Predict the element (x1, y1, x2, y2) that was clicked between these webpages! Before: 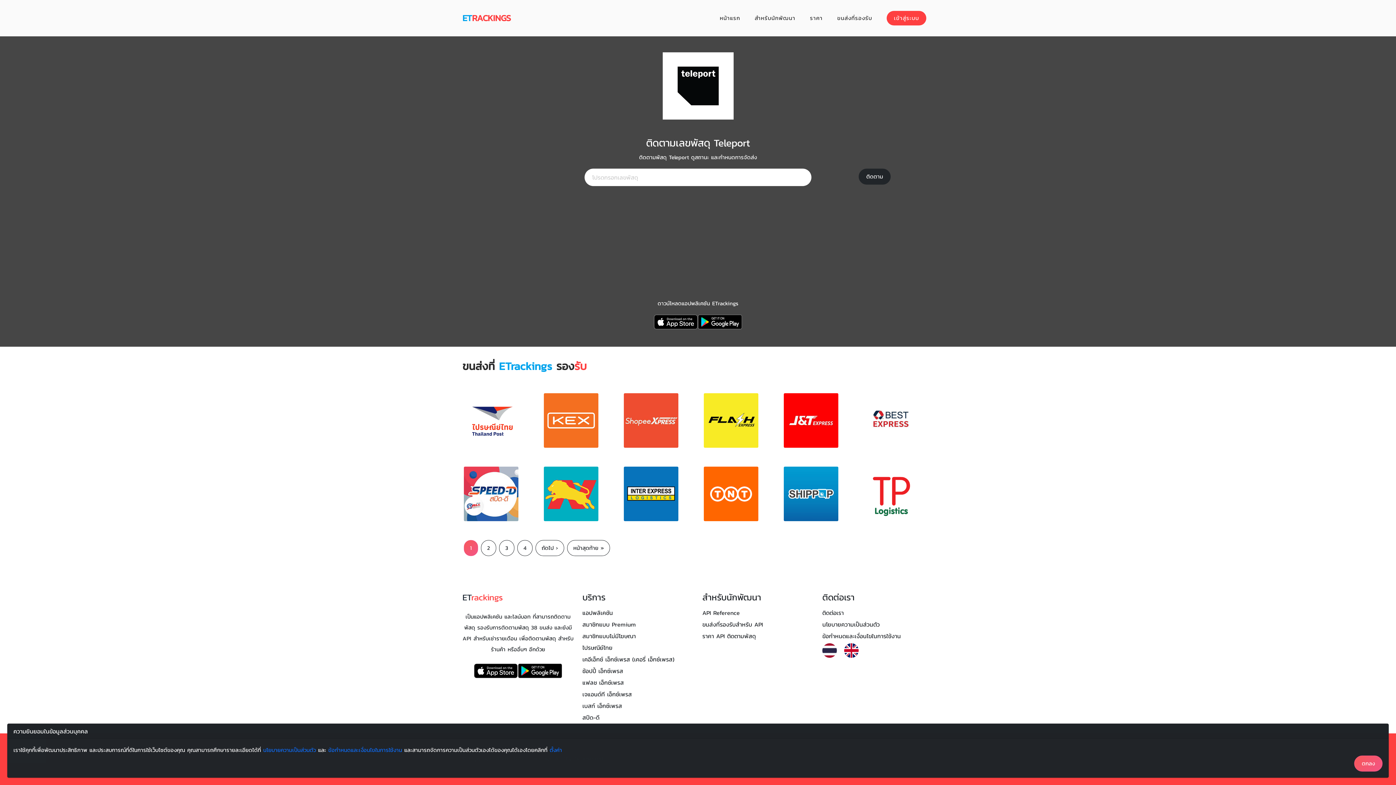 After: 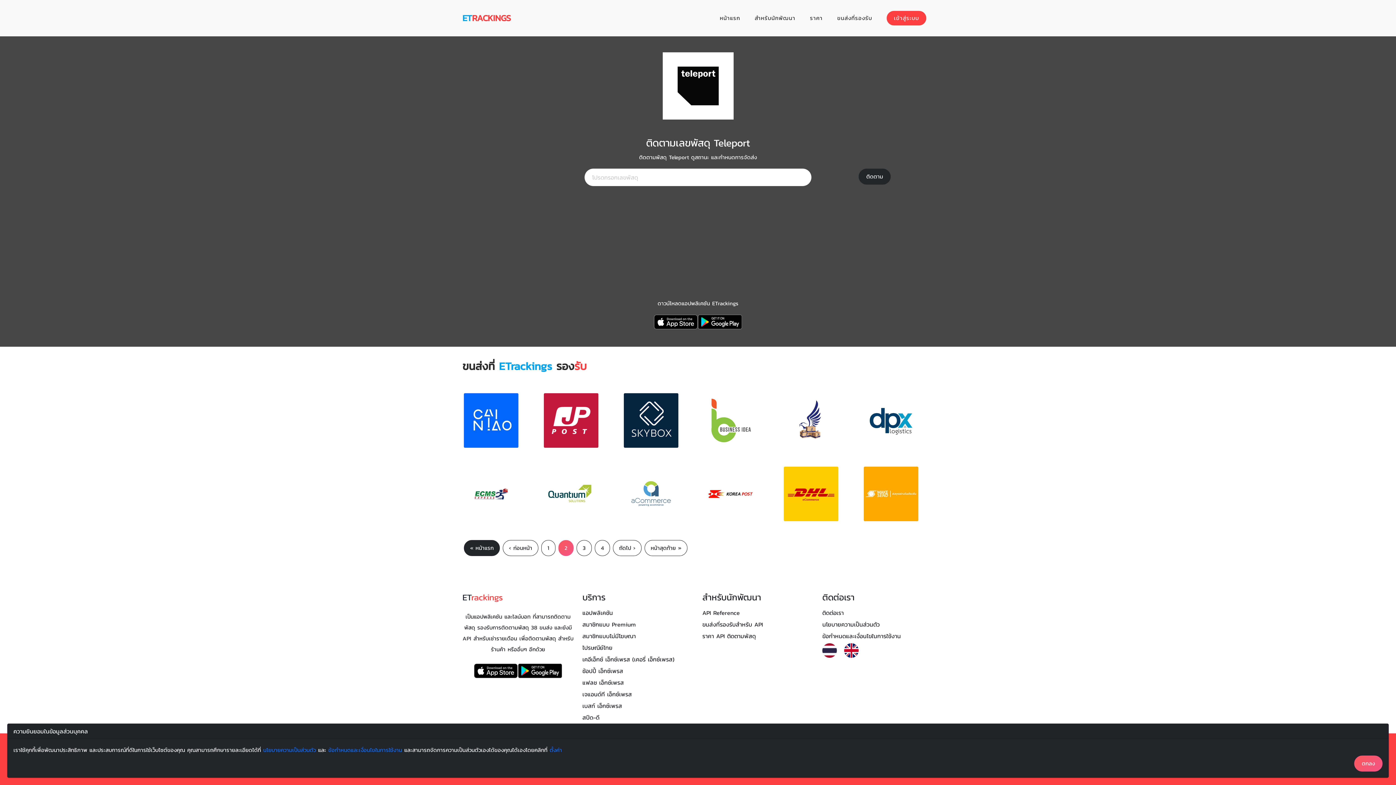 Action: label: 2 bbox: (481, 540, 496, 556)